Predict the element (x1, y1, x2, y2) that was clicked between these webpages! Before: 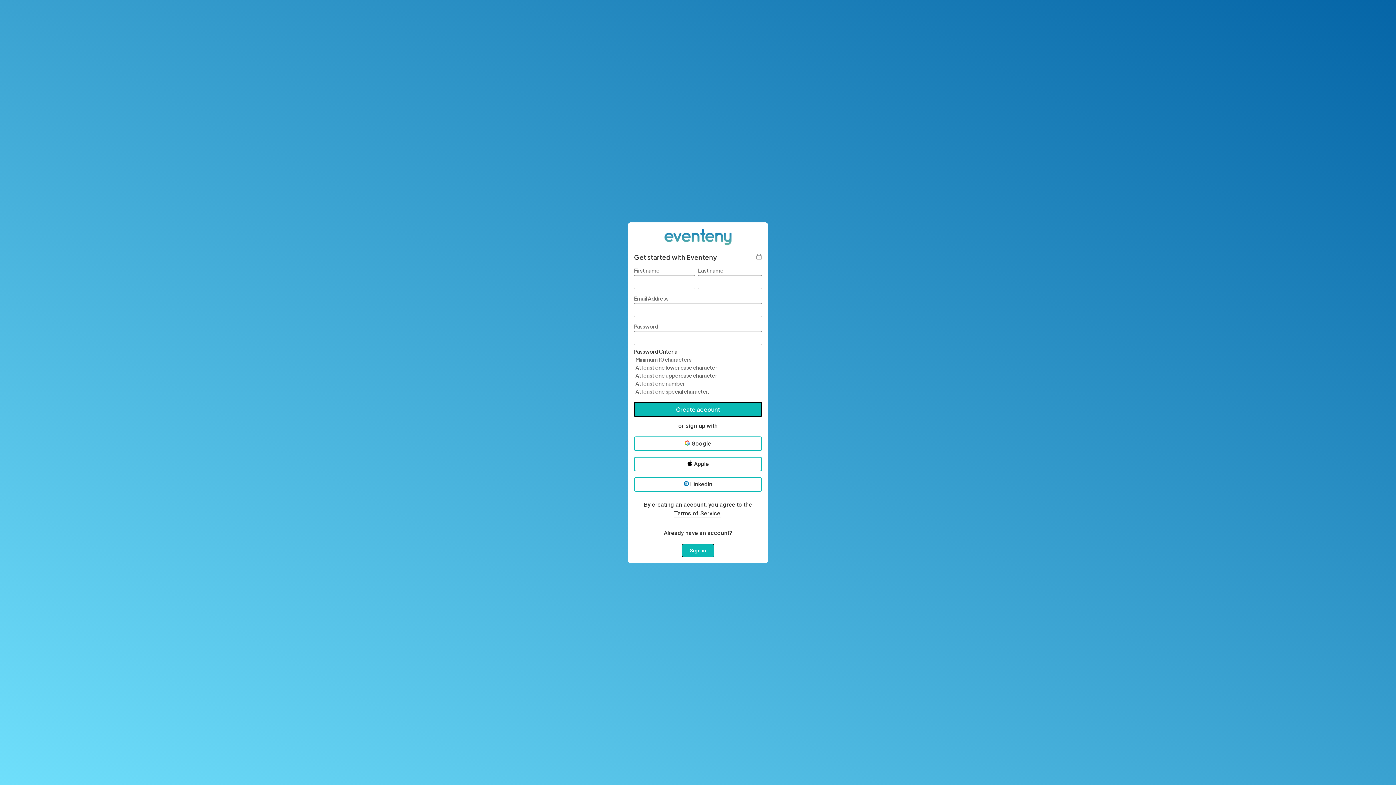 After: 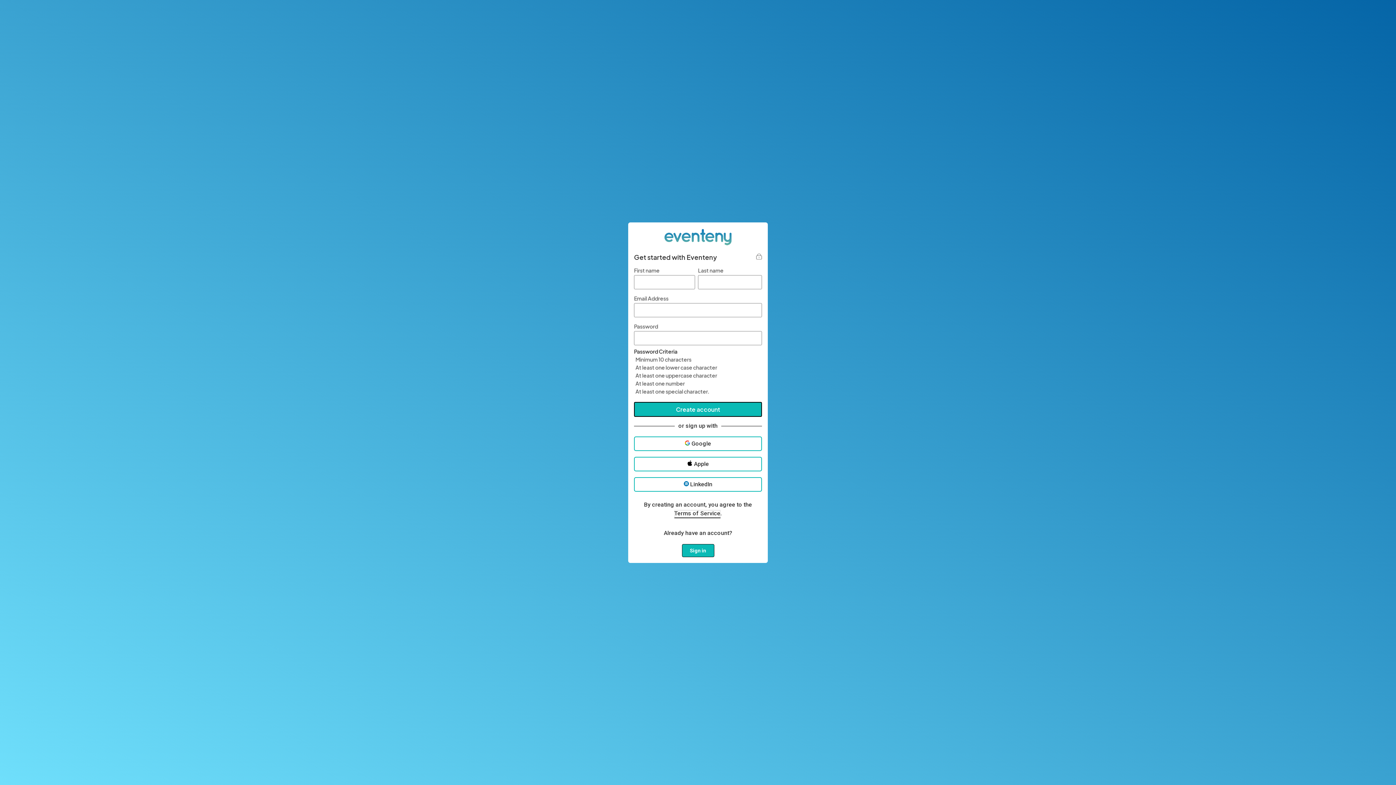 Action: bbox: (674, 510, 720, 518) label: Terms of Service